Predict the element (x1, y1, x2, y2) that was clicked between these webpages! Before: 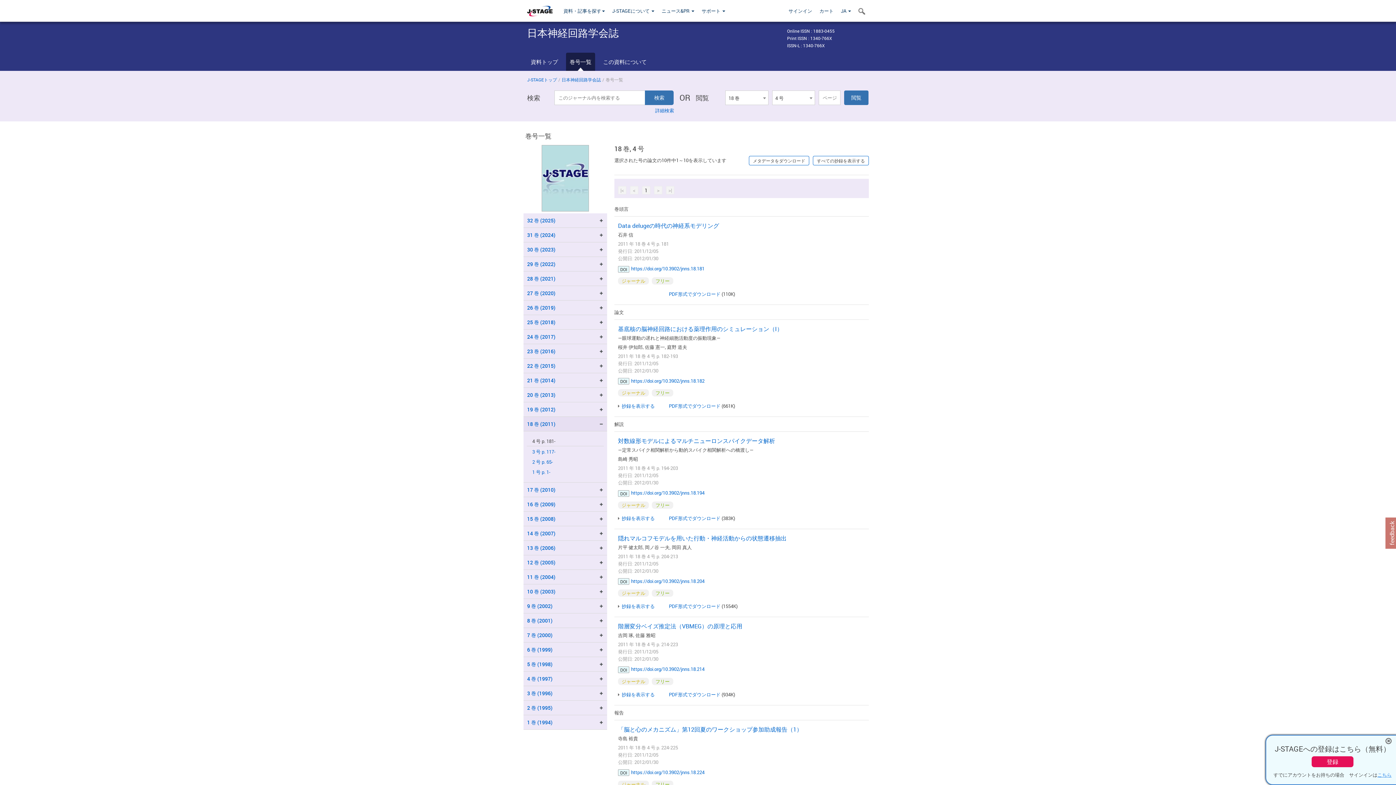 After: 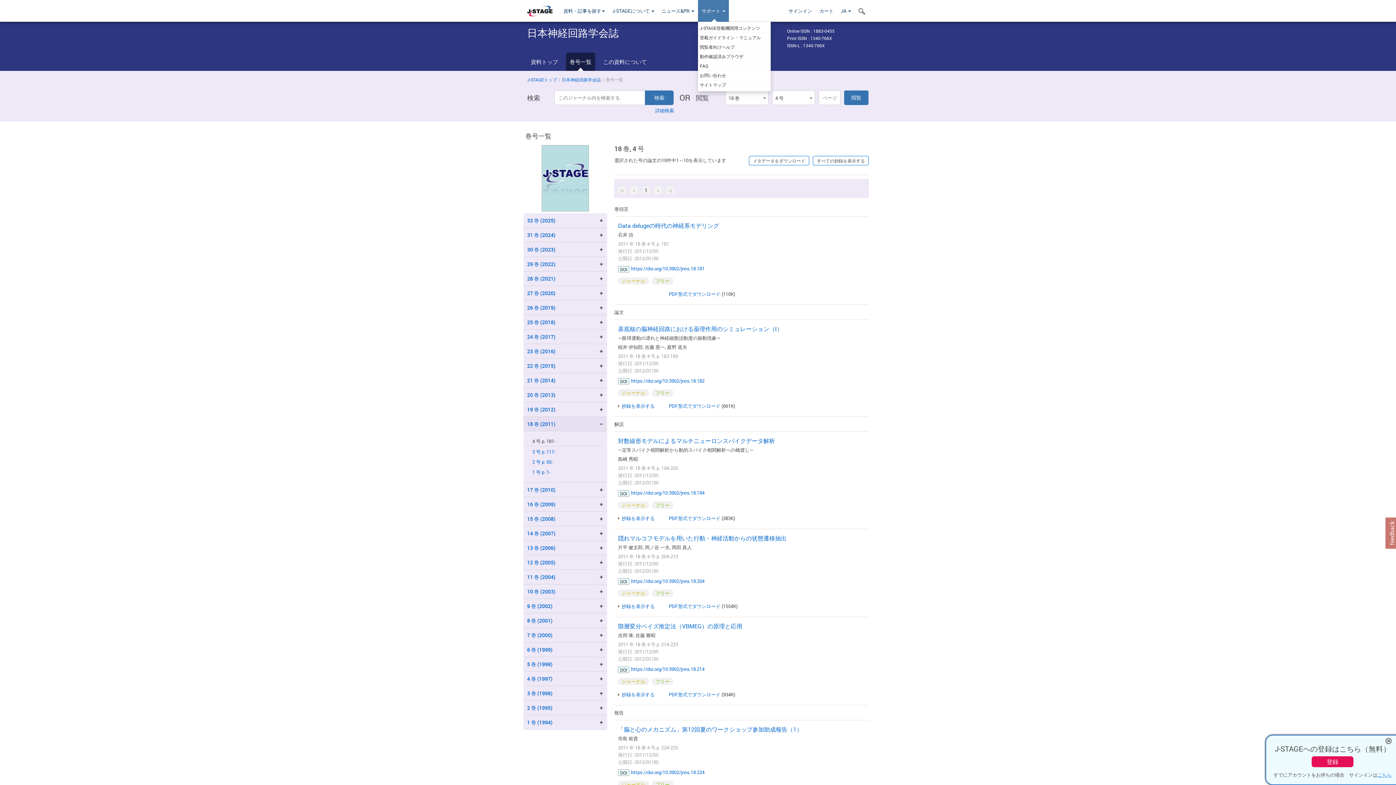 Action: bbox: (698, 0, 729, 21) label: サポート 